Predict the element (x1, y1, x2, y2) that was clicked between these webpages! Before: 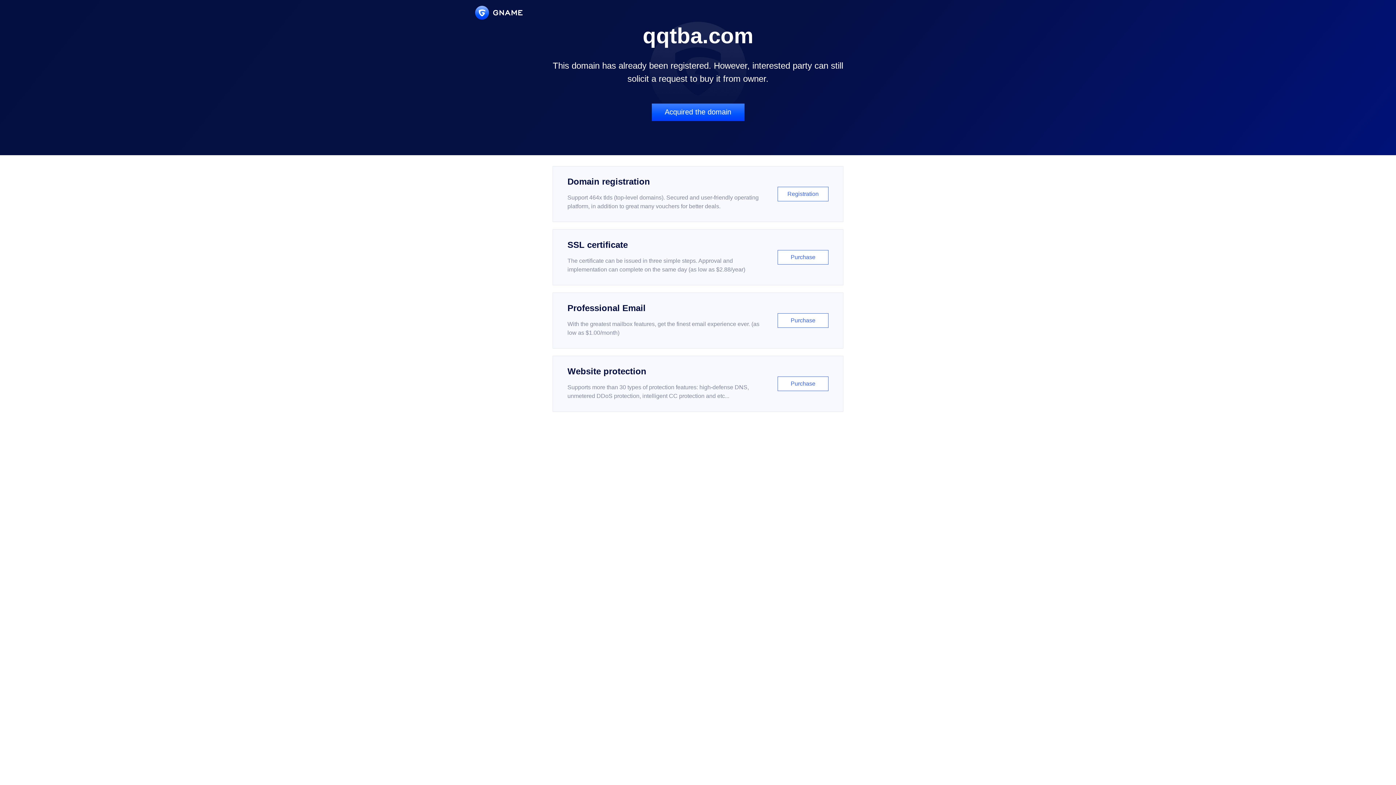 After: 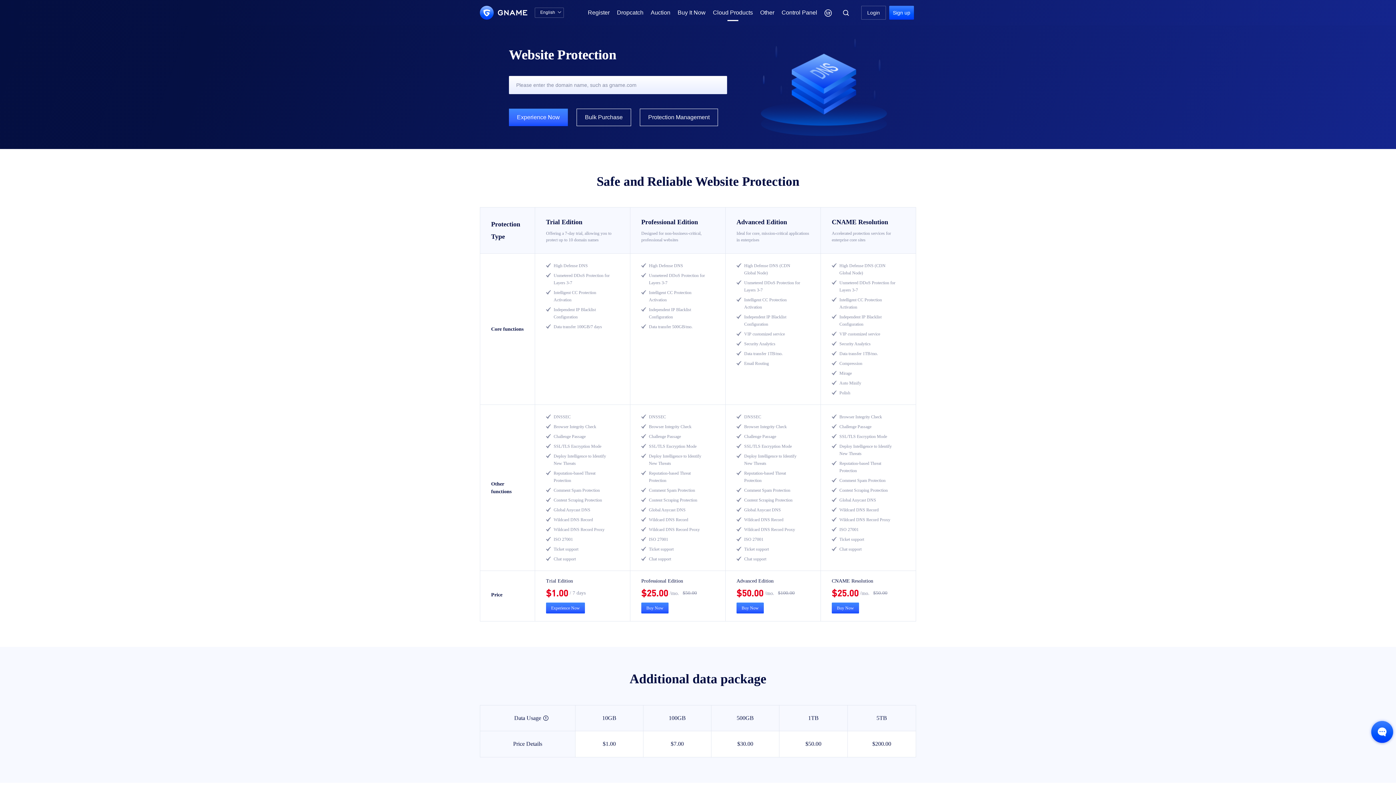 Action: bbox: (552, 356, 843, 412) label: Website protection

Supports more than 30 types of protection features: high-defense DNS, unmetered DDoS protection, intelligent CC protection and etc...

Purchase